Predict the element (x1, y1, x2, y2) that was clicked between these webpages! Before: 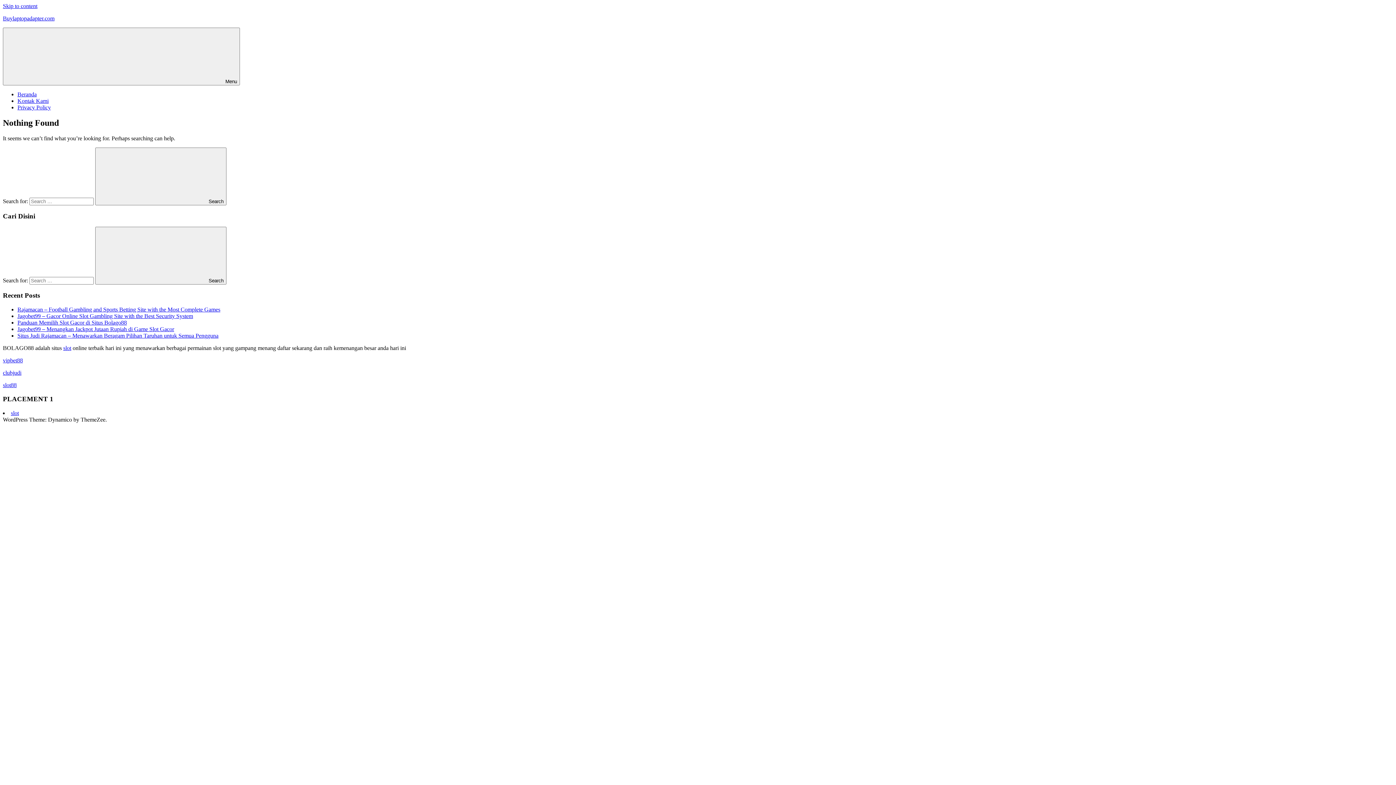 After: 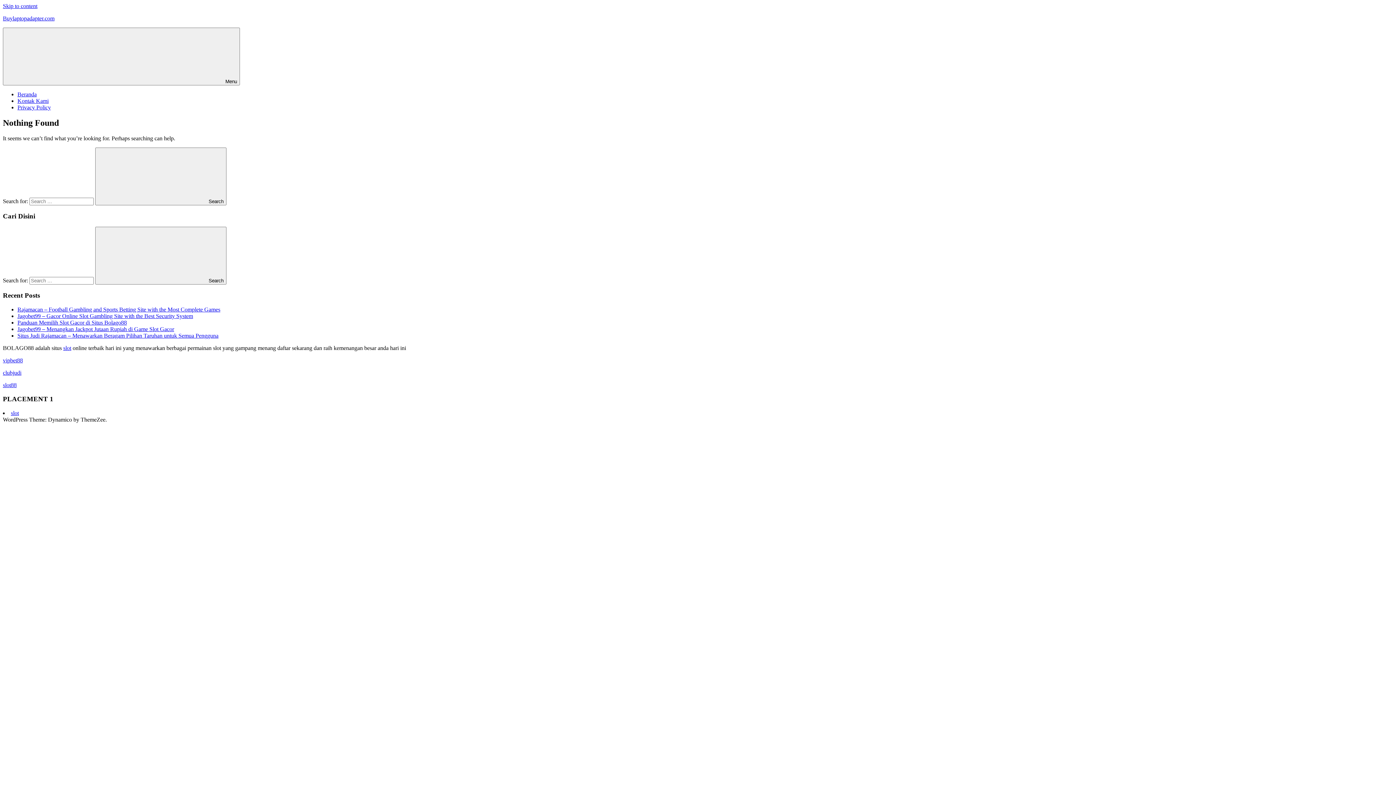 Action: label: Skip to content bbox: (2, 2, 37, 9)